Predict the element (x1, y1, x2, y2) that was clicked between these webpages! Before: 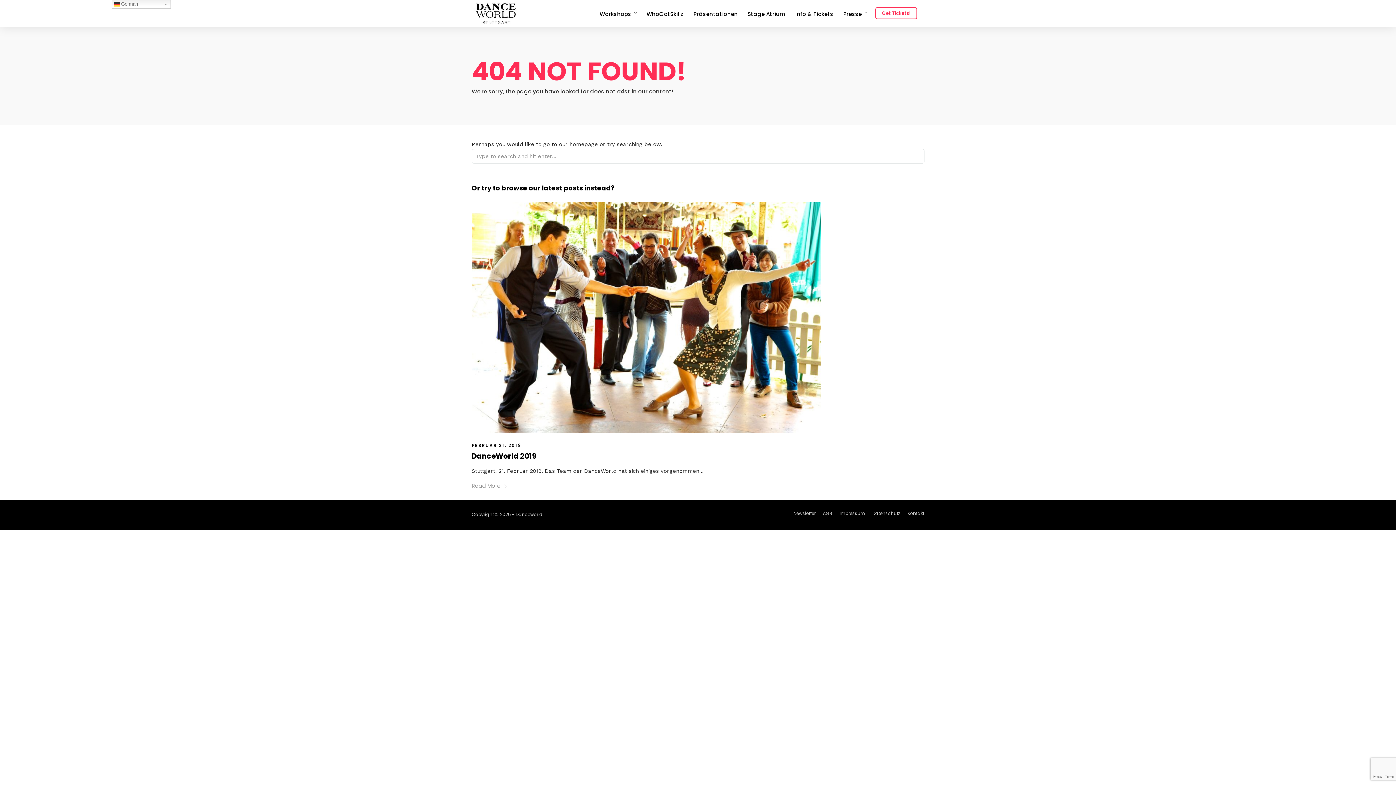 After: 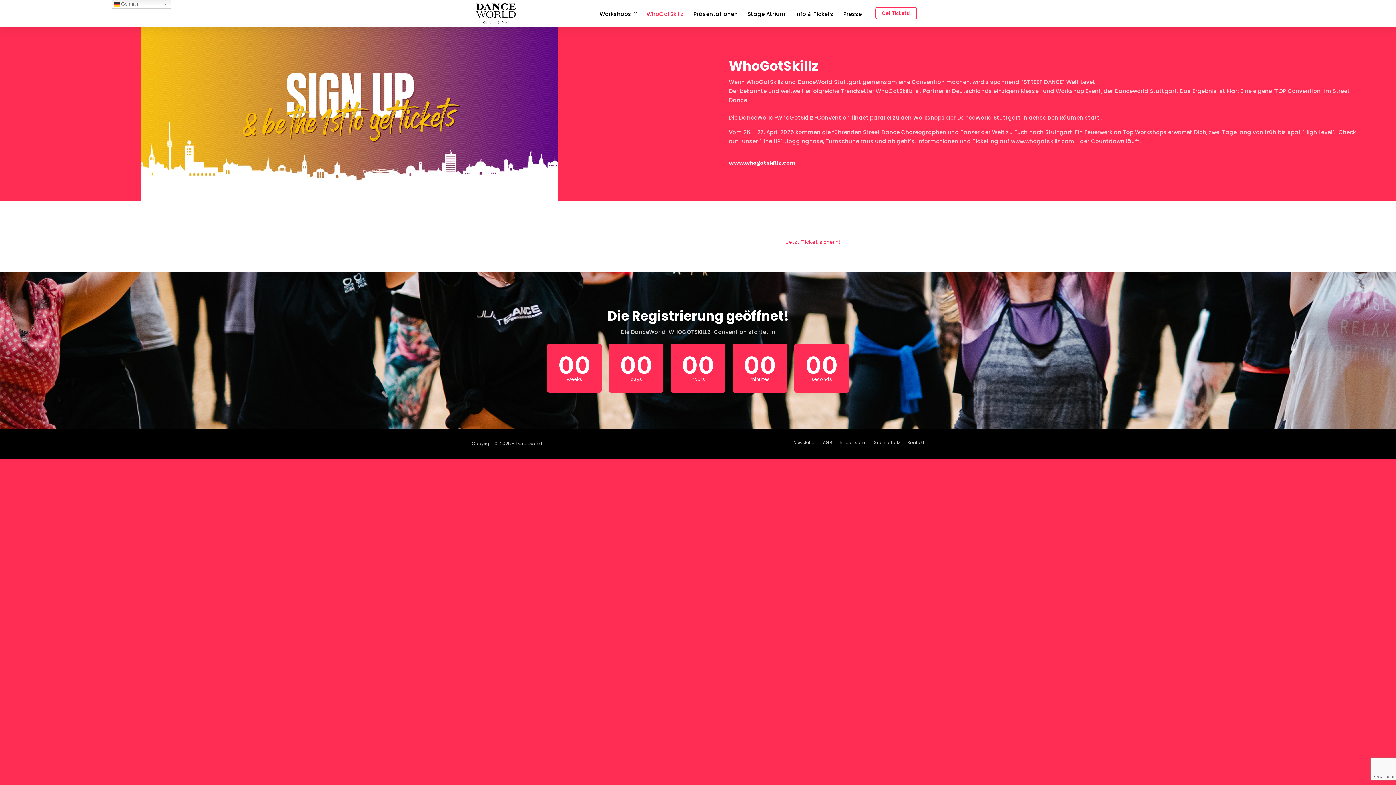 Action: bbox: (646, 0, 690, 28) label: WhoGotSkillz